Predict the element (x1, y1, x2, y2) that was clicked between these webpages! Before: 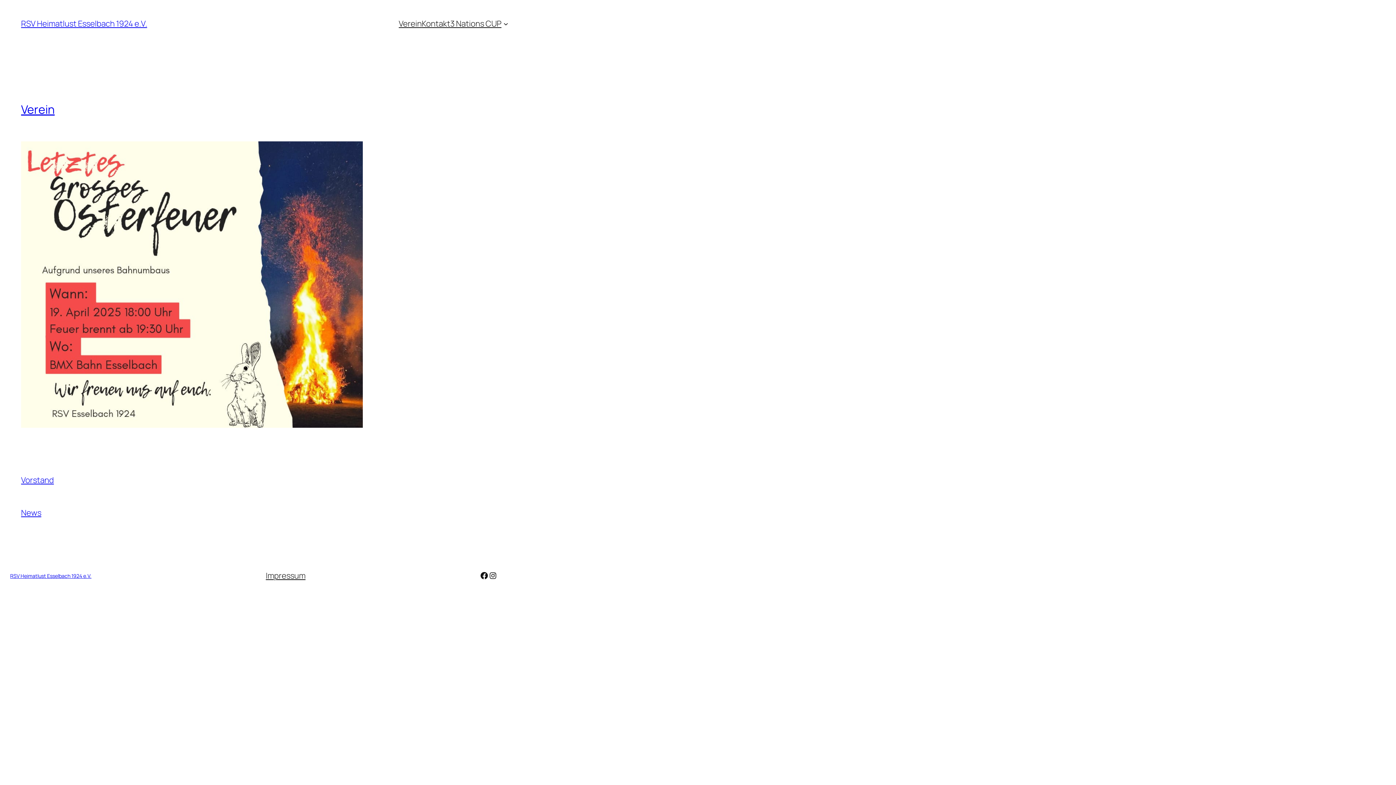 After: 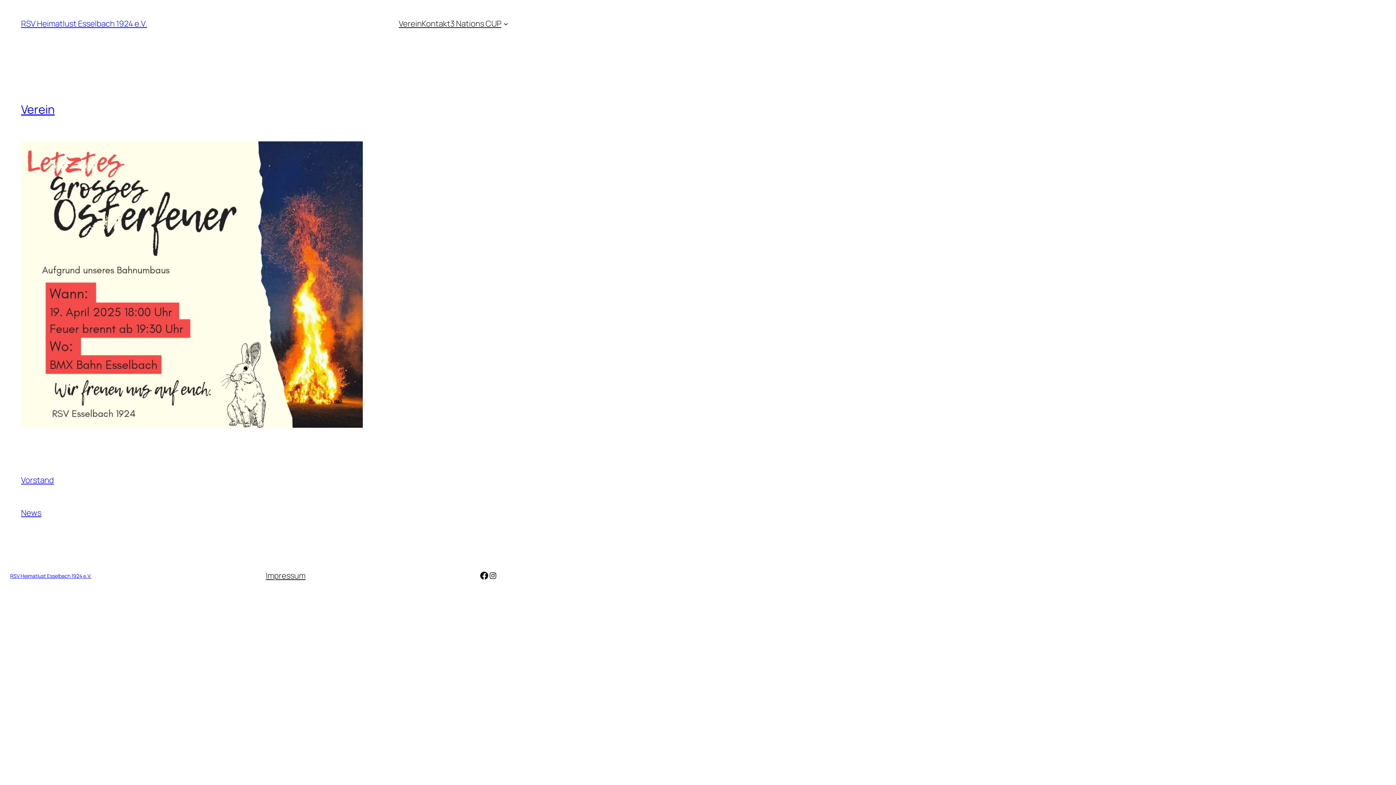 Action: bbox: (480, 571, 488, 580) label: Facebook